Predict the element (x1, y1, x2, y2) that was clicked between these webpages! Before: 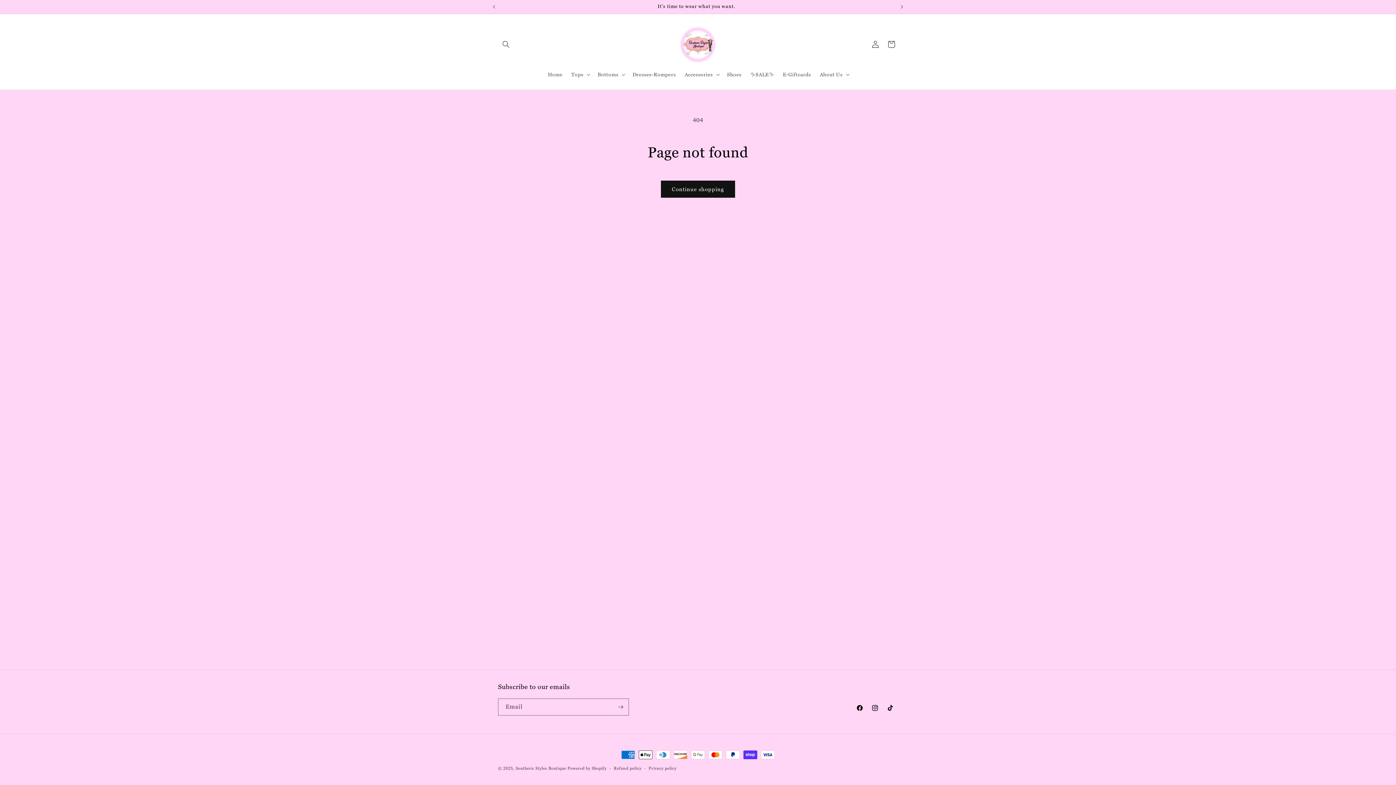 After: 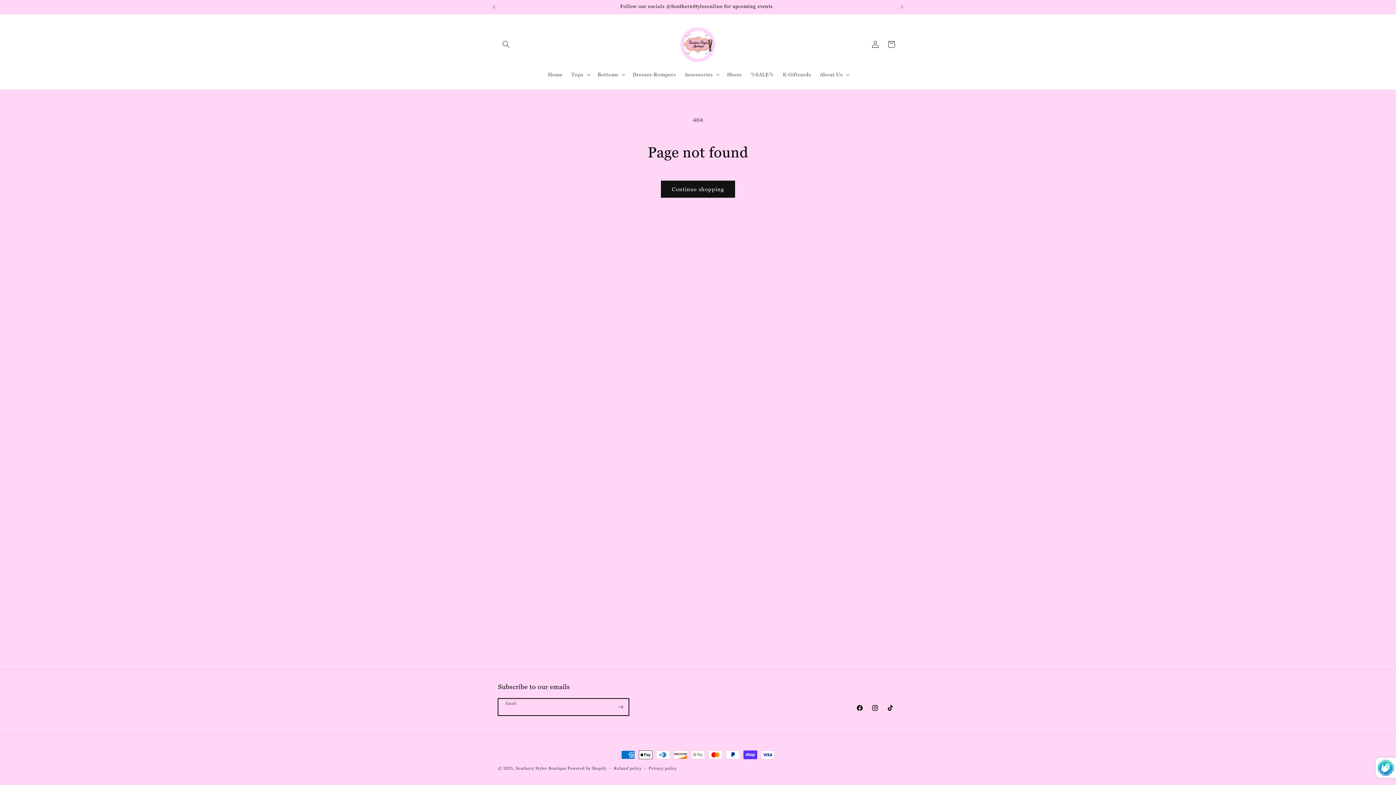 Action: label: Subscribe bbox: (612, 698, 628, 716)